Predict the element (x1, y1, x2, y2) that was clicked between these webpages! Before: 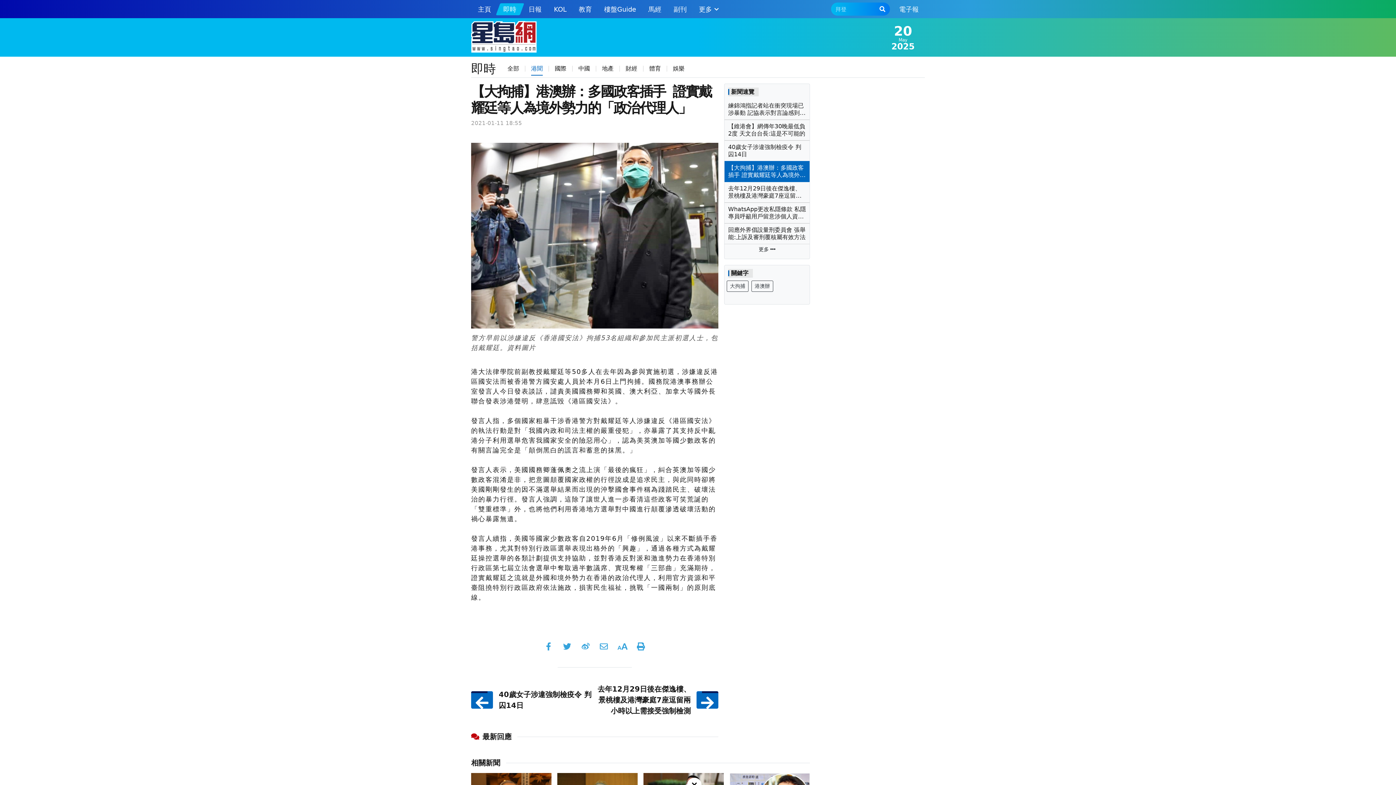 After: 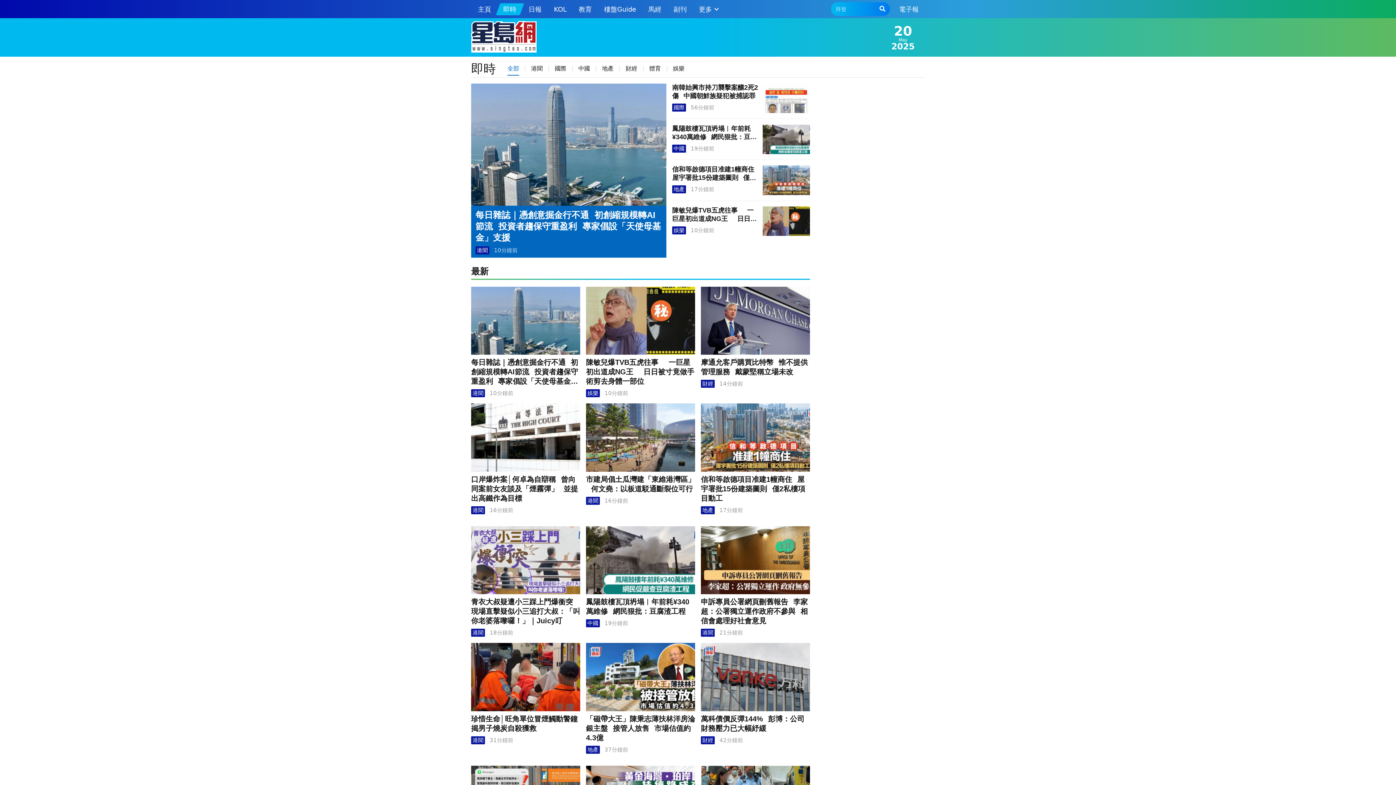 Action: label: 全部 bbox: (501, 59, 525, 77)